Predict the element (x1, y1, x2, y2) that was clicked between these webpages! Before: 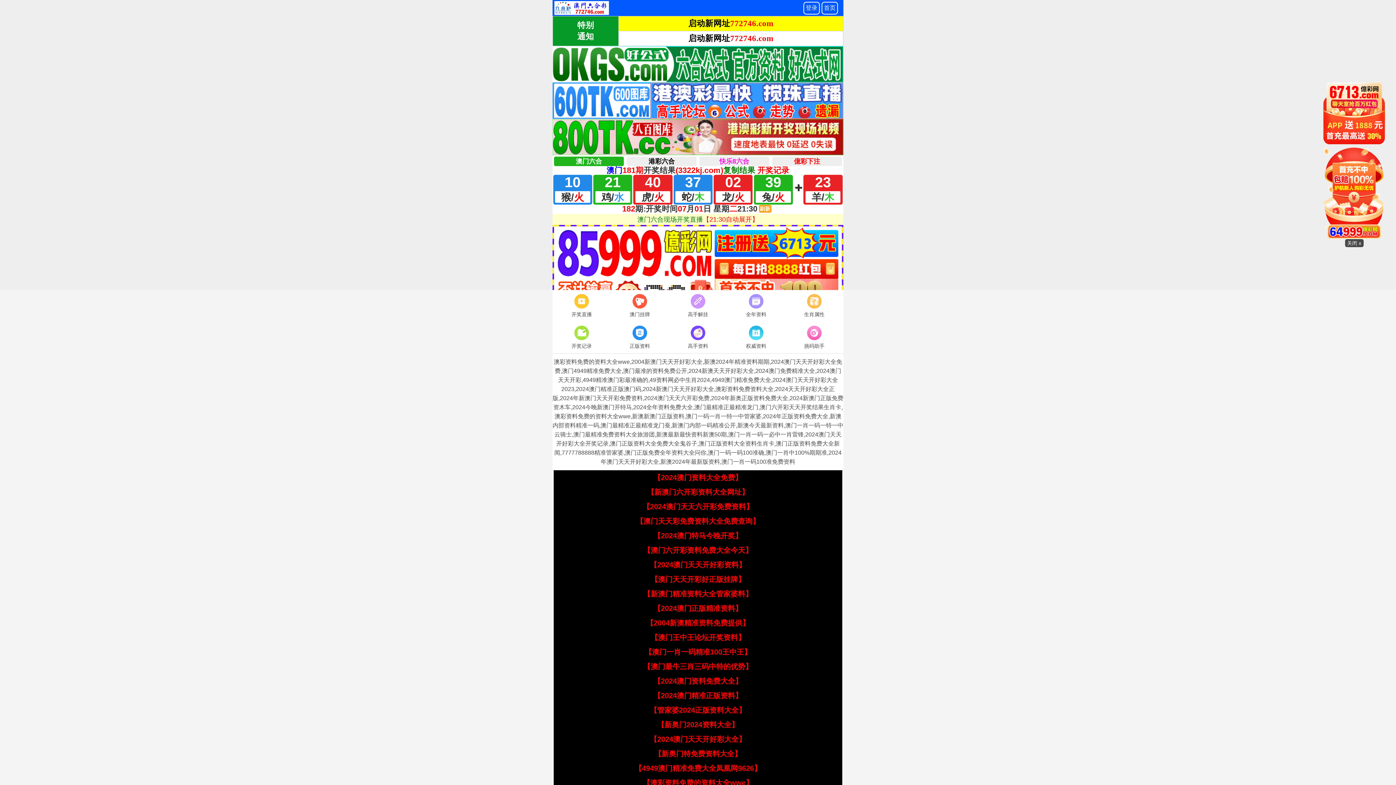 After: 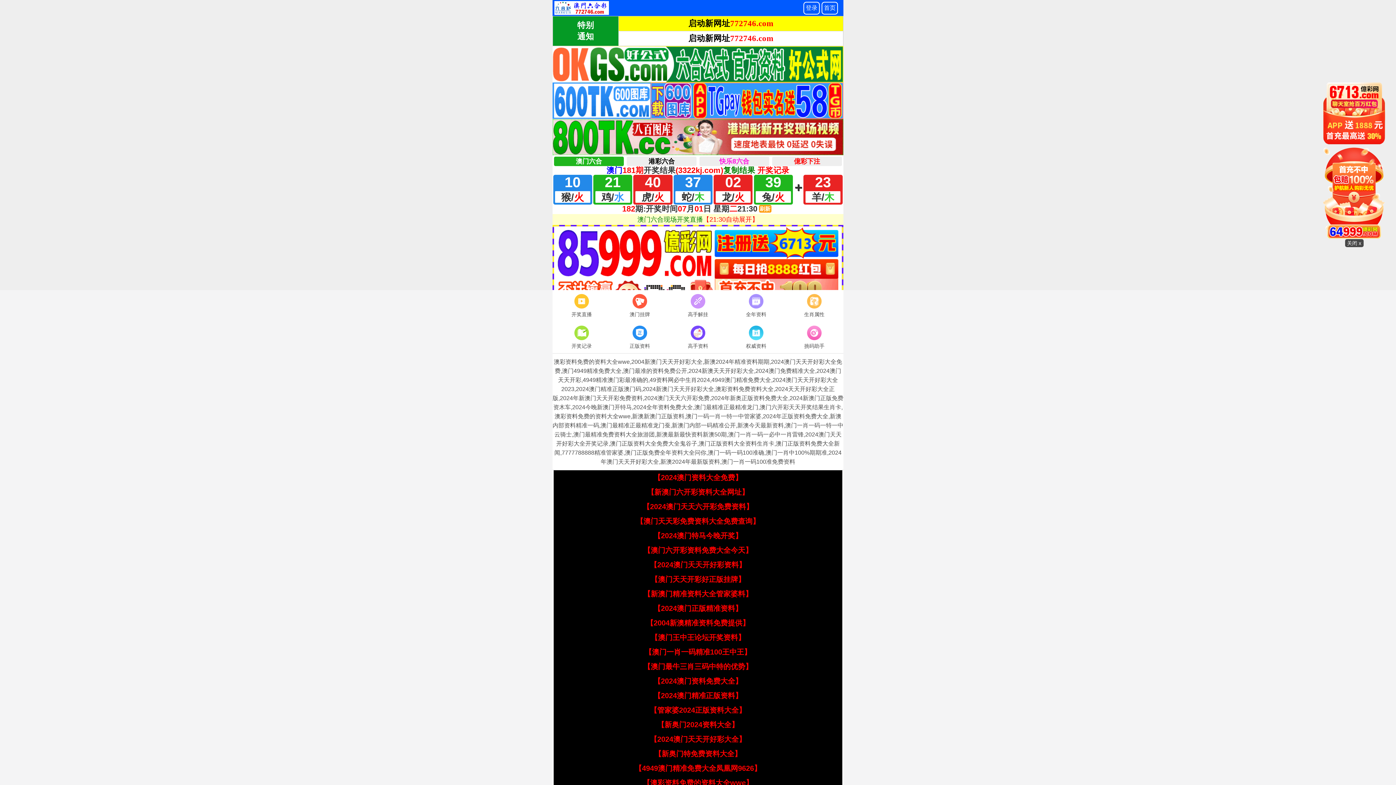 Action: label: 【2024澳门特马今晚开奖】 bbox: (653, 532, 742, 540)